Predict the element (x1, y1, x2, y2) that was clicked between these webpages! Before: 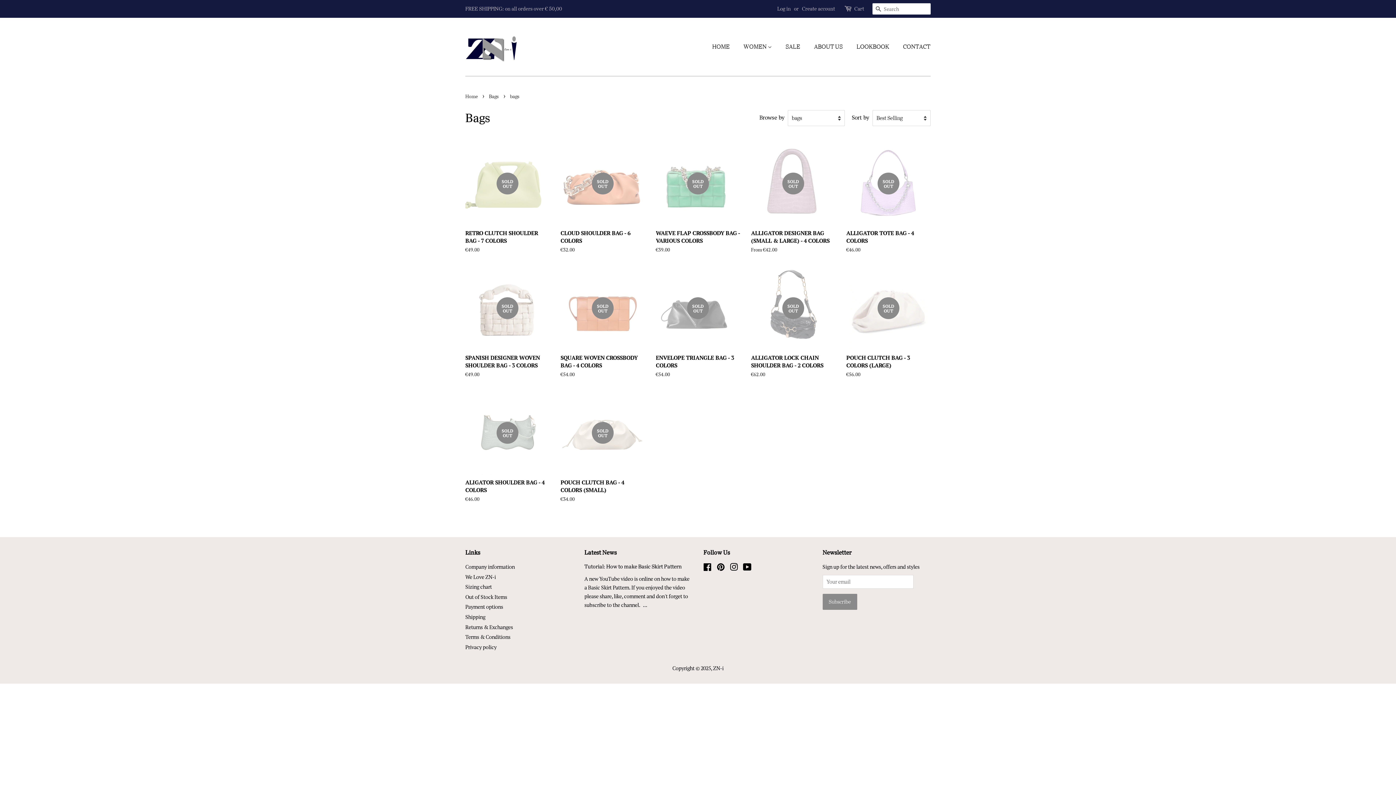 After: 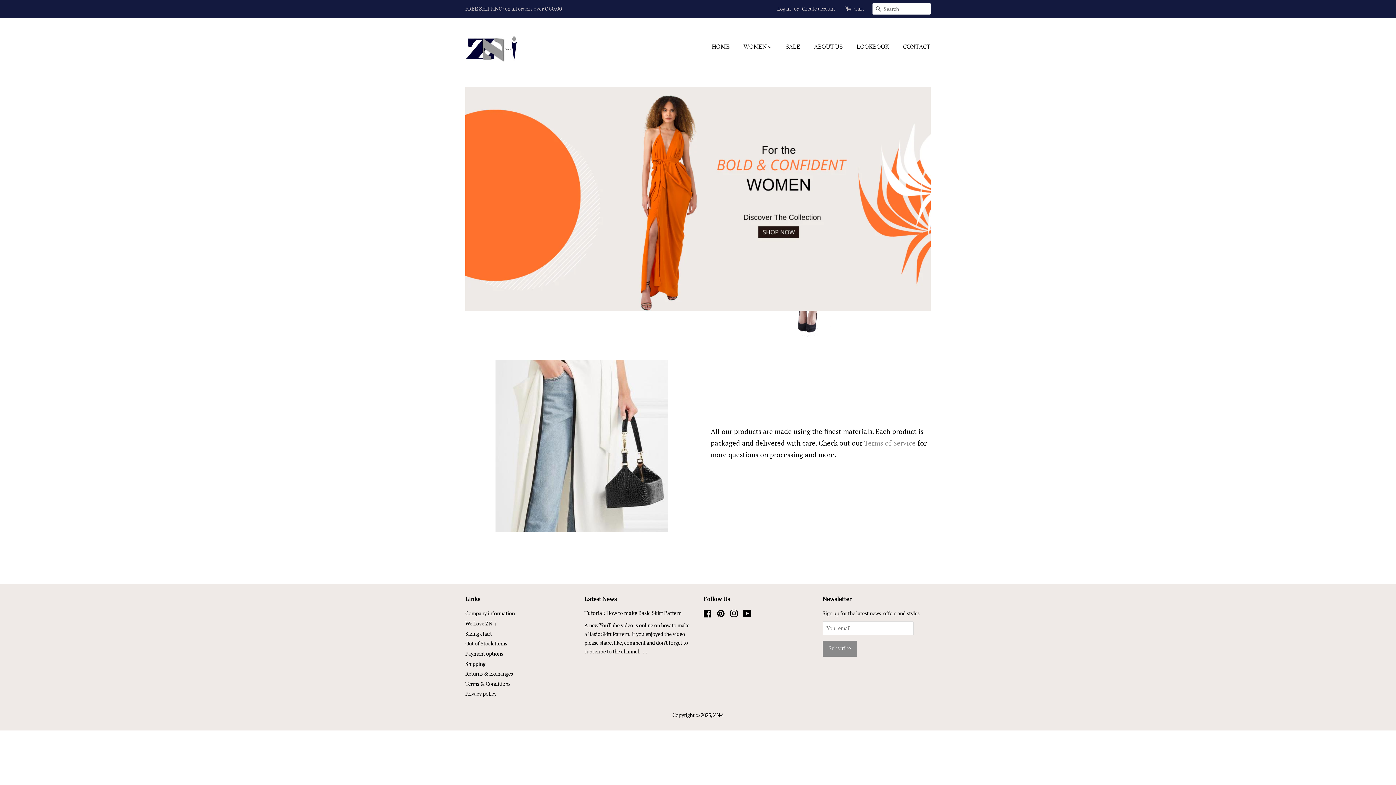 Action: label: HOME bbox: (712, 39, 737, 54)